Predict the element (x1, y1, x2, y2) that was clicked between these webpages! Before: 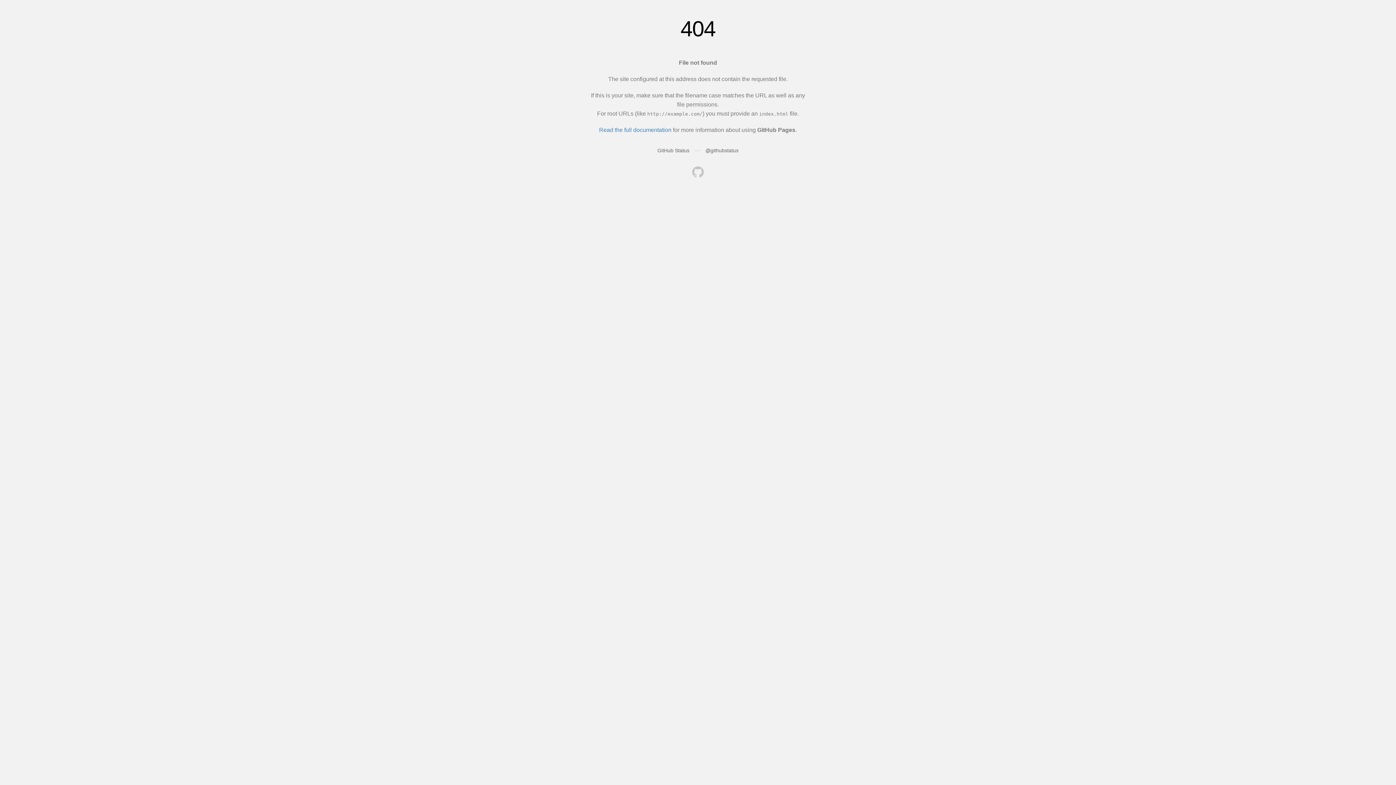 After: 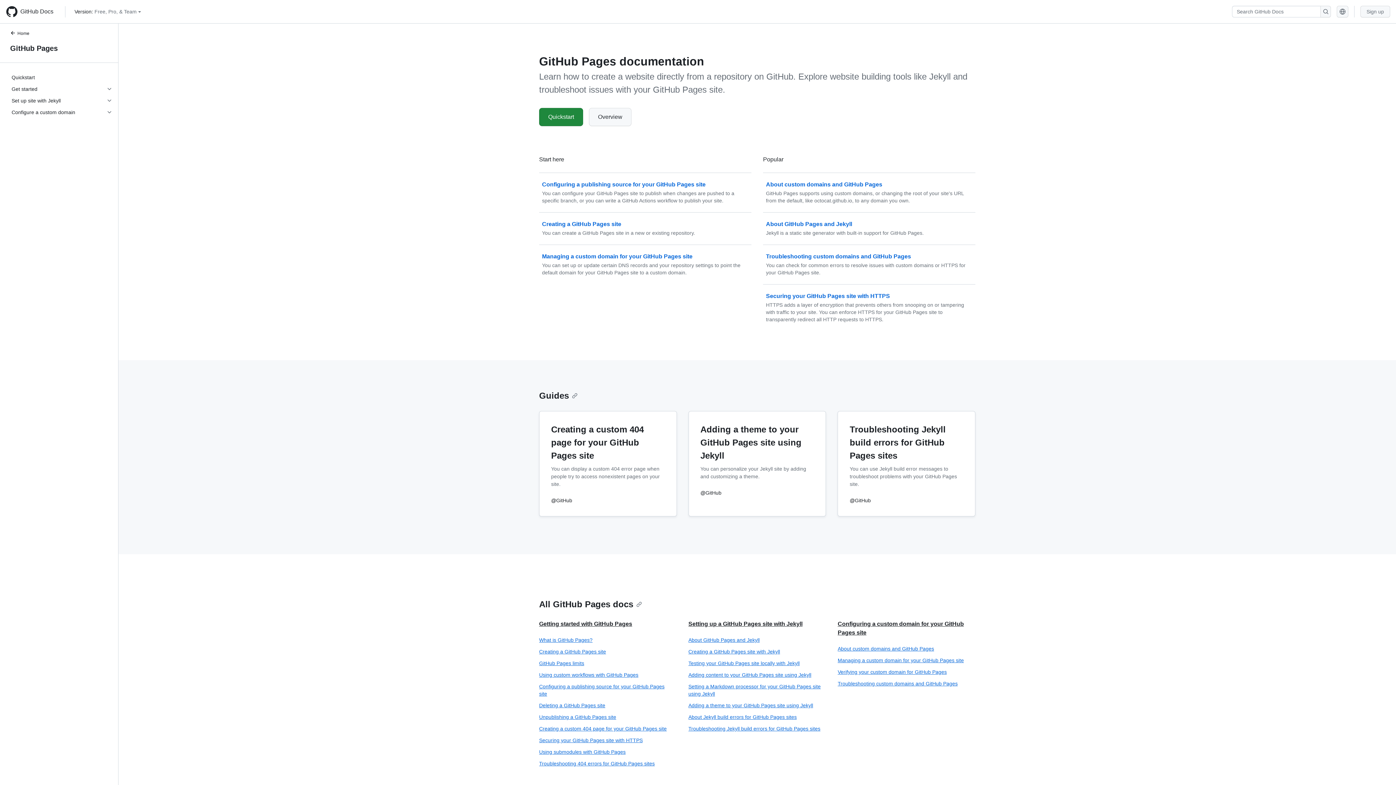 Action: label: Read the full documentation bbox: (599, 126, 671, 133)